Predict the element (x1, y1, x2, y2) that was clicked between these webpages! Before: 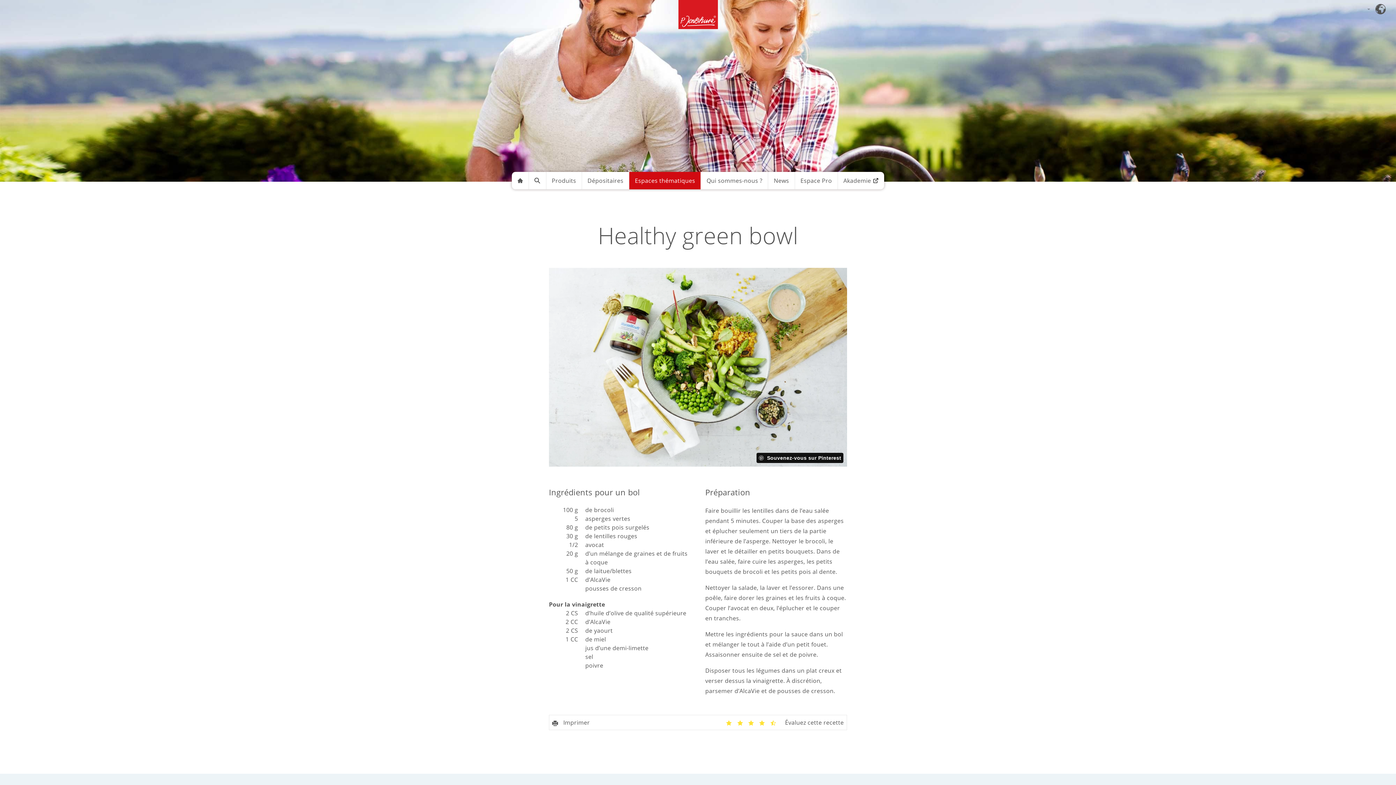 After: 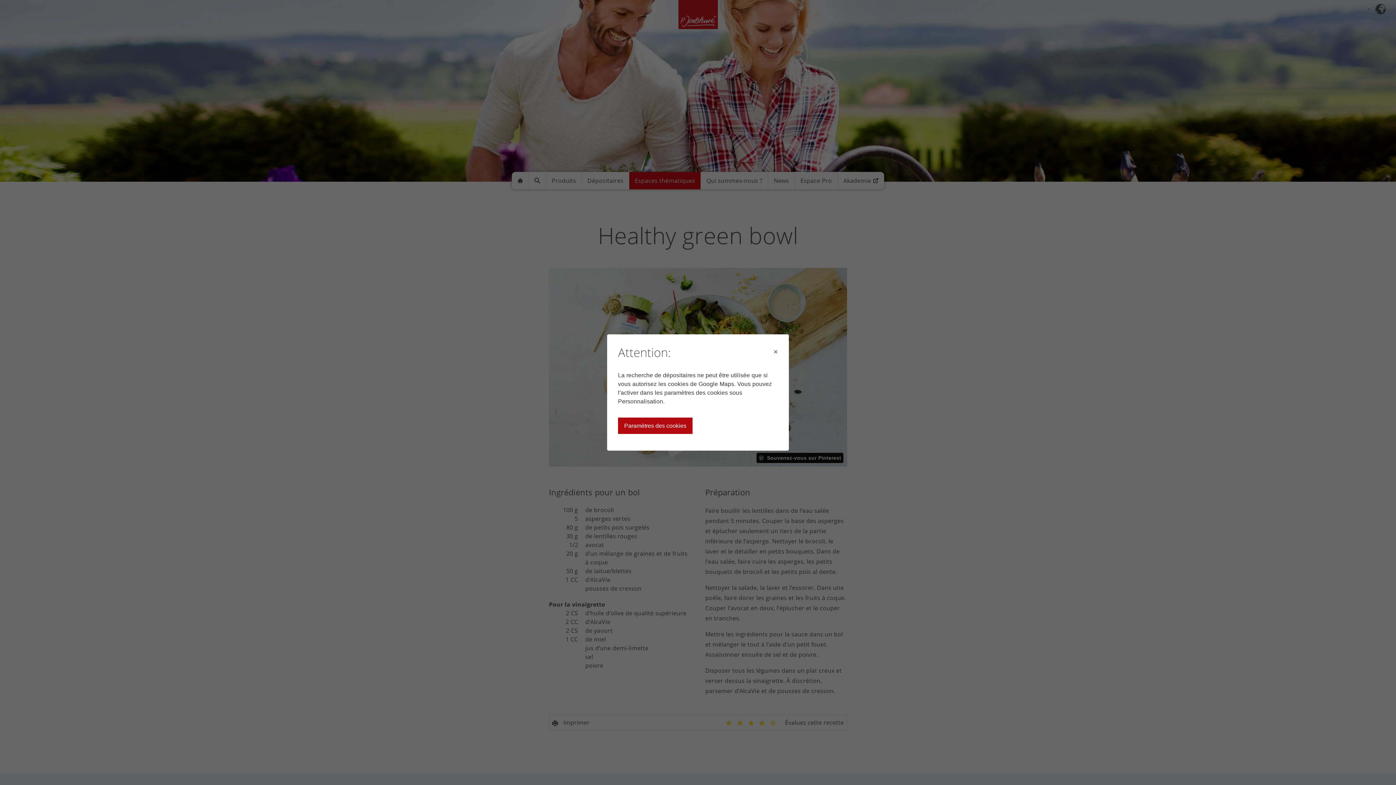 Action: bbox: (582, 172, 629, 189) label: Dépositaires